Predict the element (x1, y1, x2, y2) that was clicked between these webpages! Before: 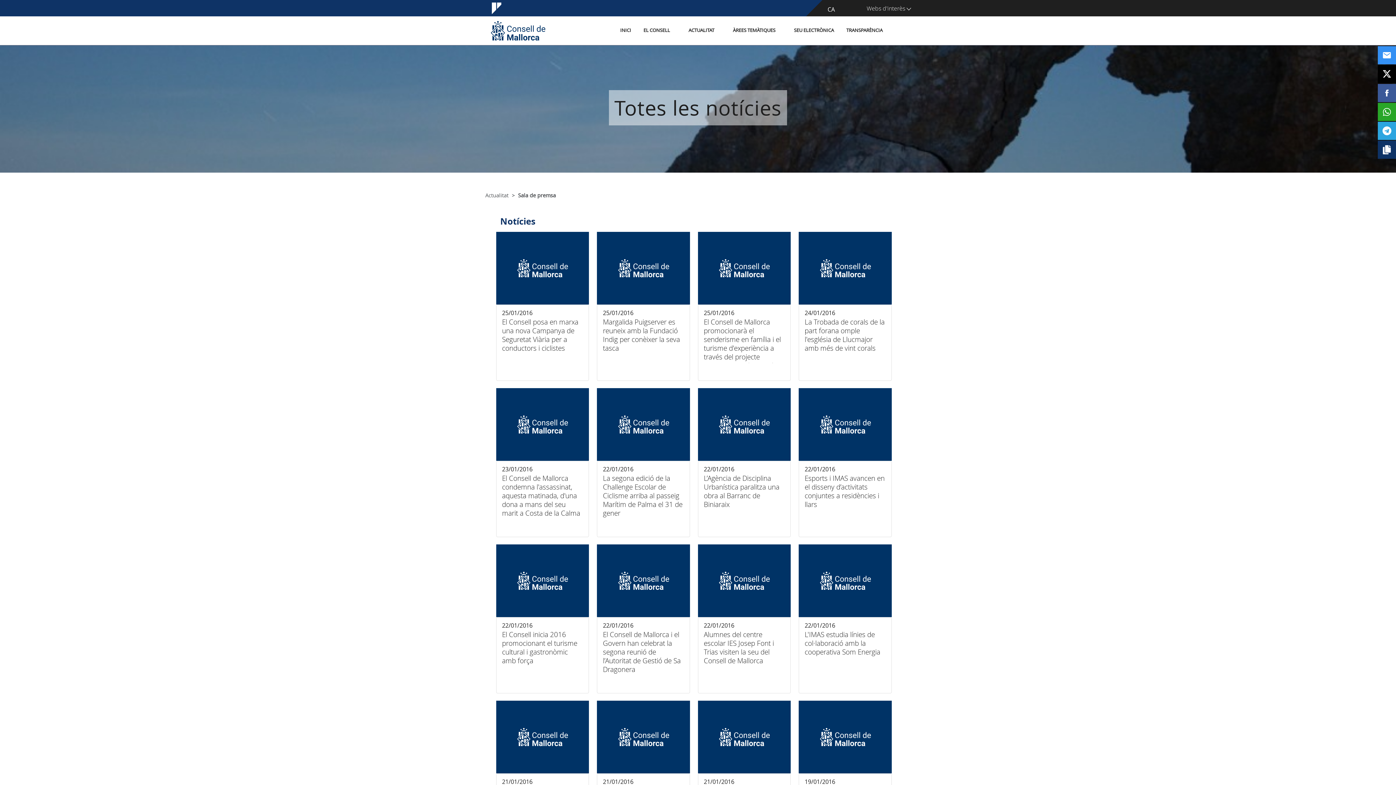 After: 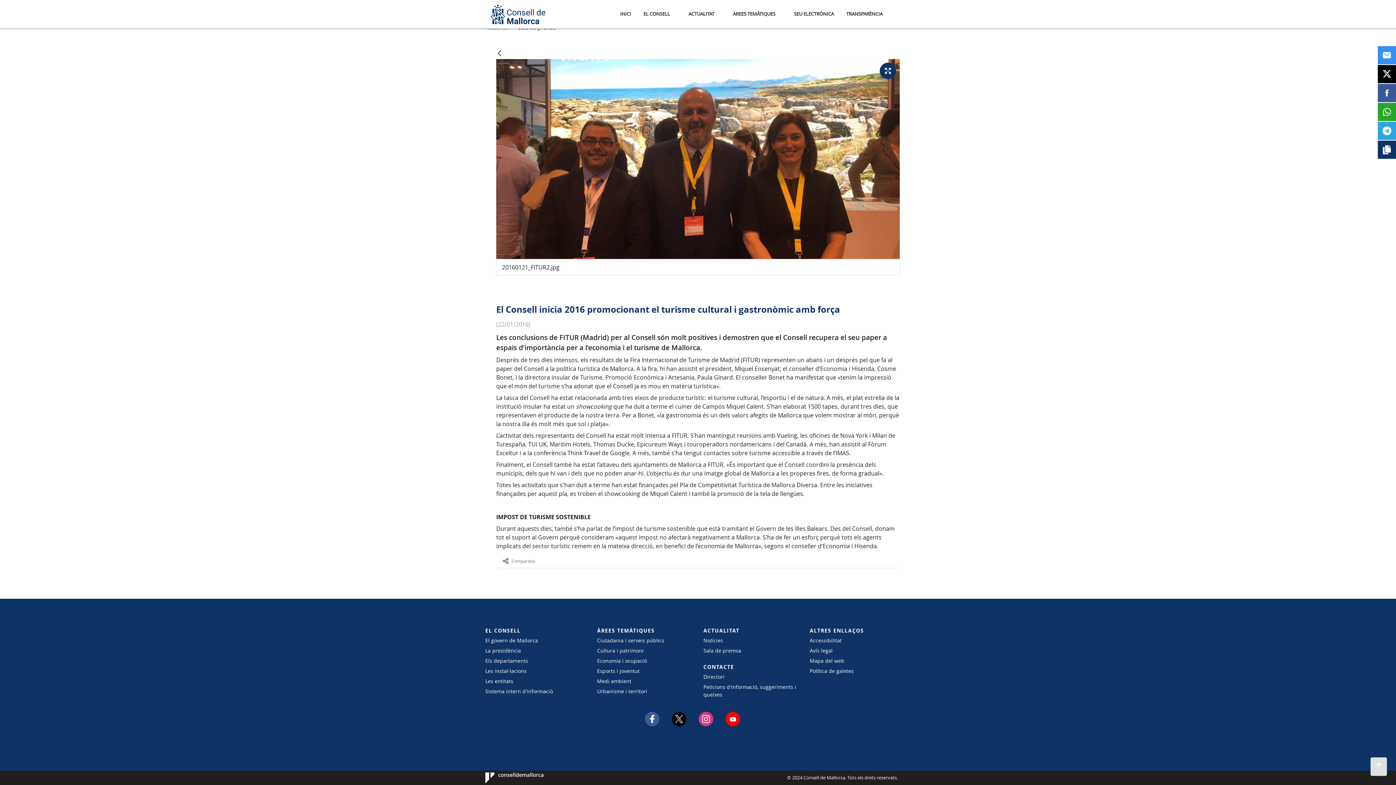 Action: label: El Consell inicia 2016 promocionant el turisme cultural i gastronòmic amb força

22/01/2016 bbox: (496, 617, 589, 693)